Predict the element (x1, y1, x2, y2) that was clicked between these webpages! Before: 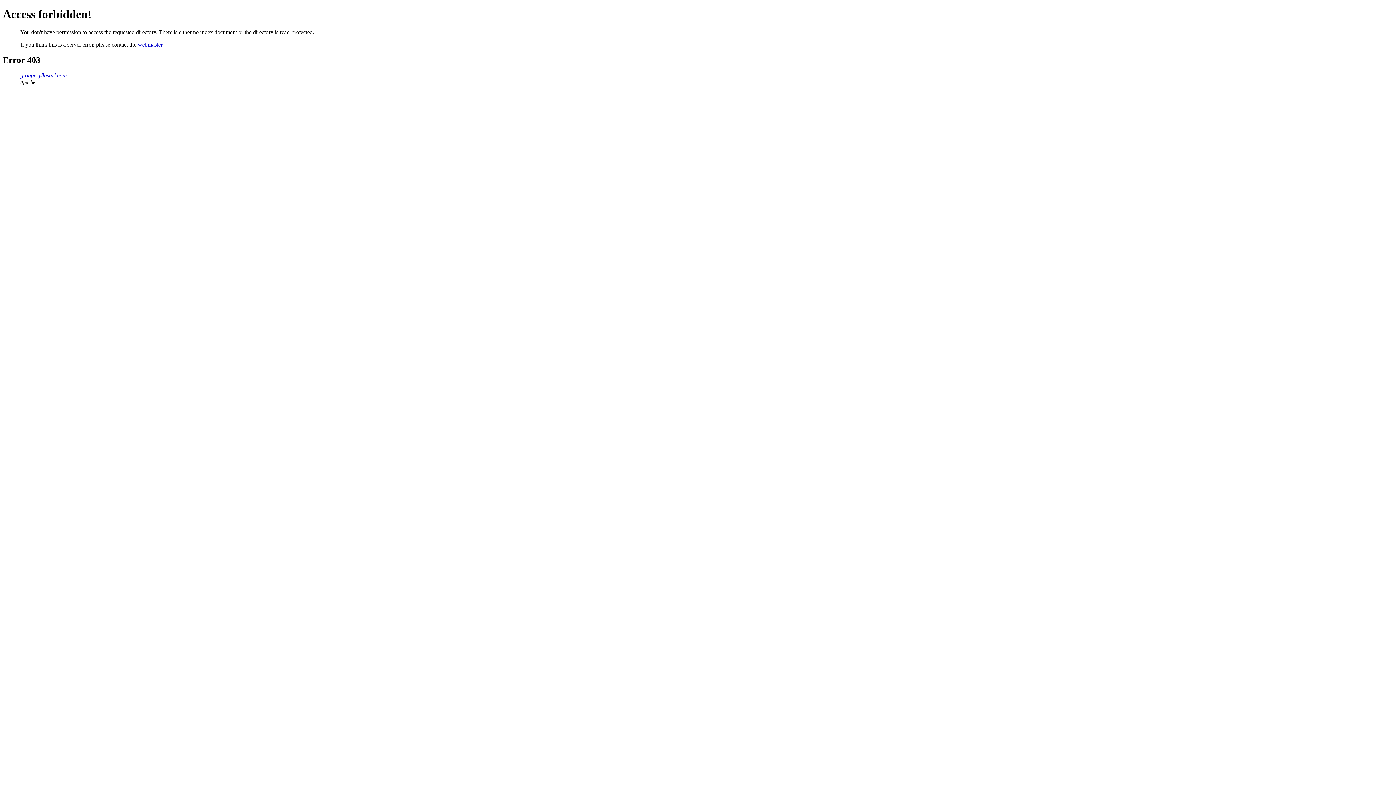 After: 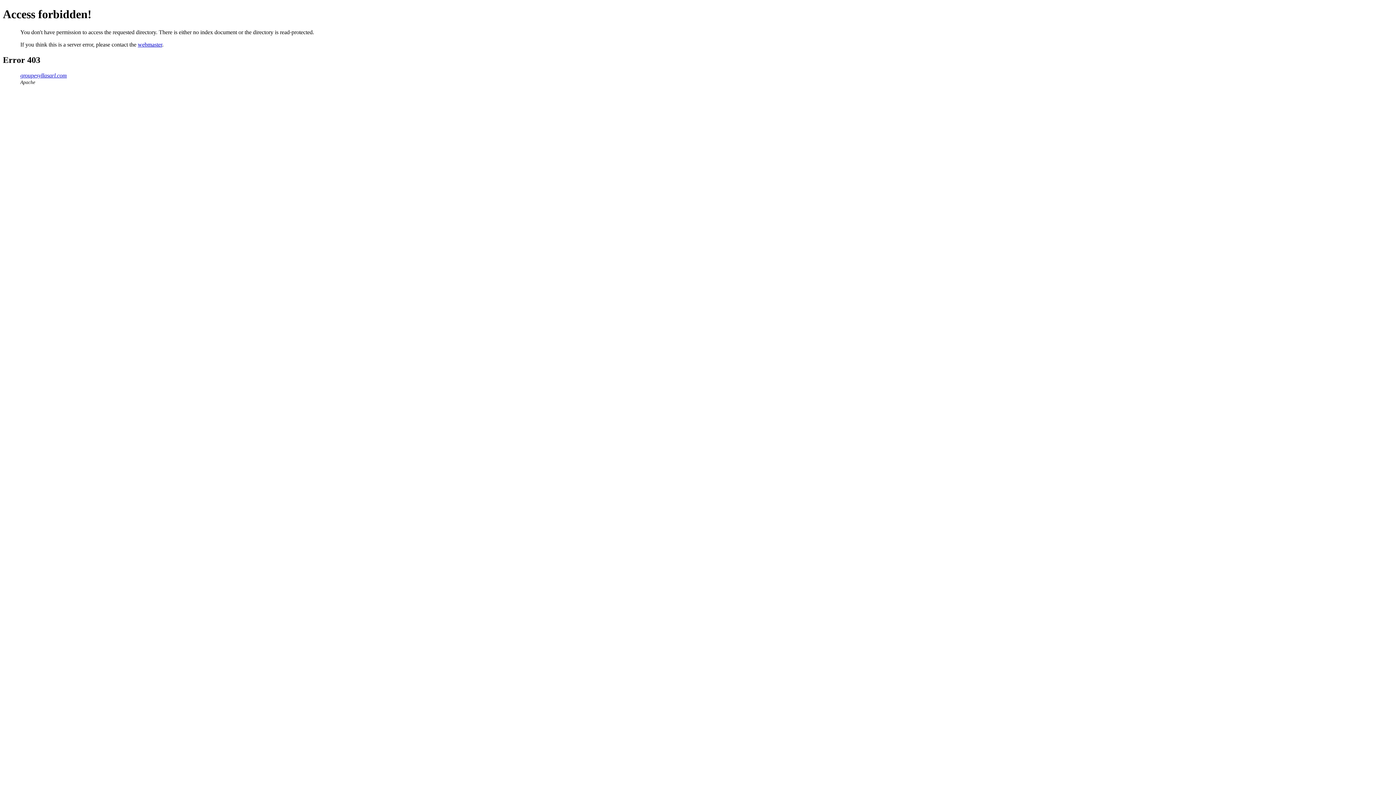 Action: label: webmaster bbox: (137, 41, 162, 47)